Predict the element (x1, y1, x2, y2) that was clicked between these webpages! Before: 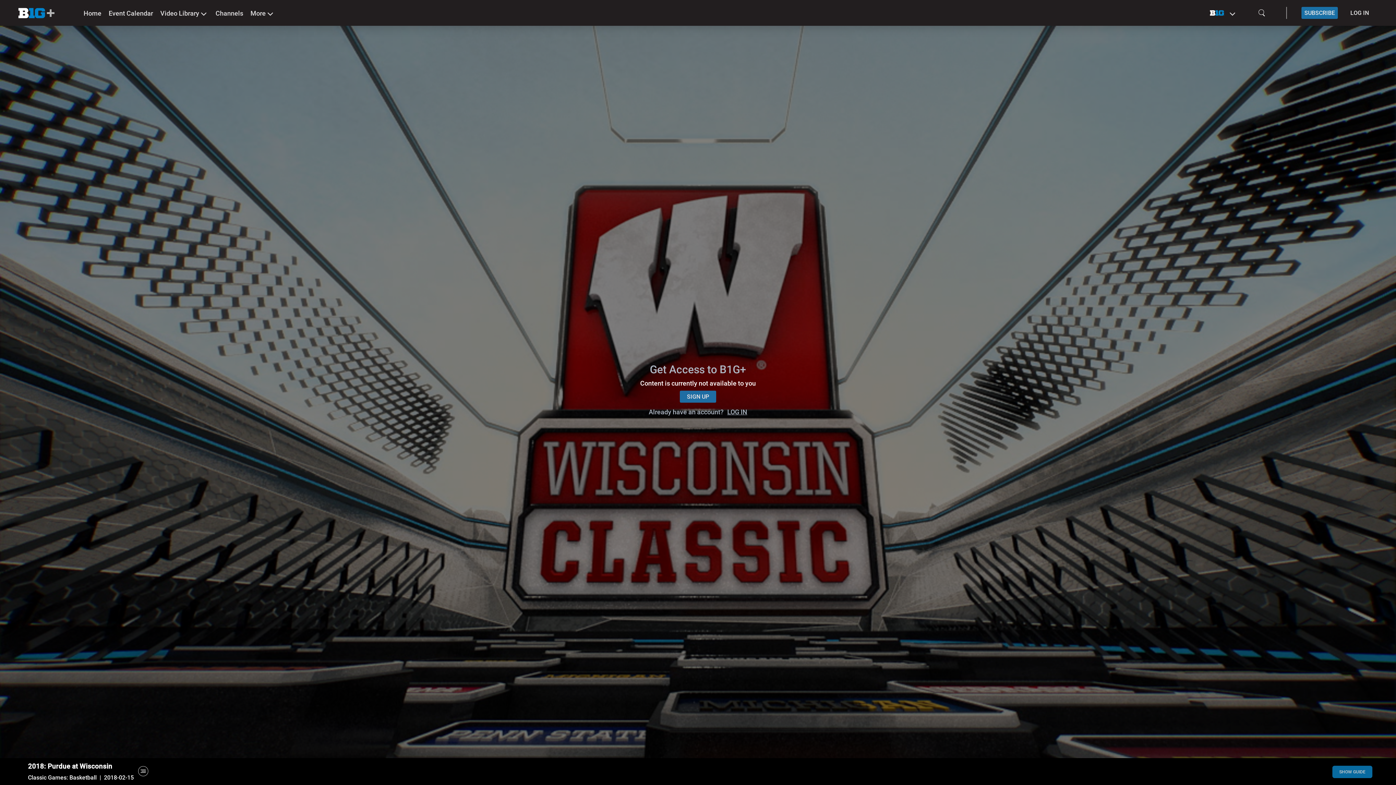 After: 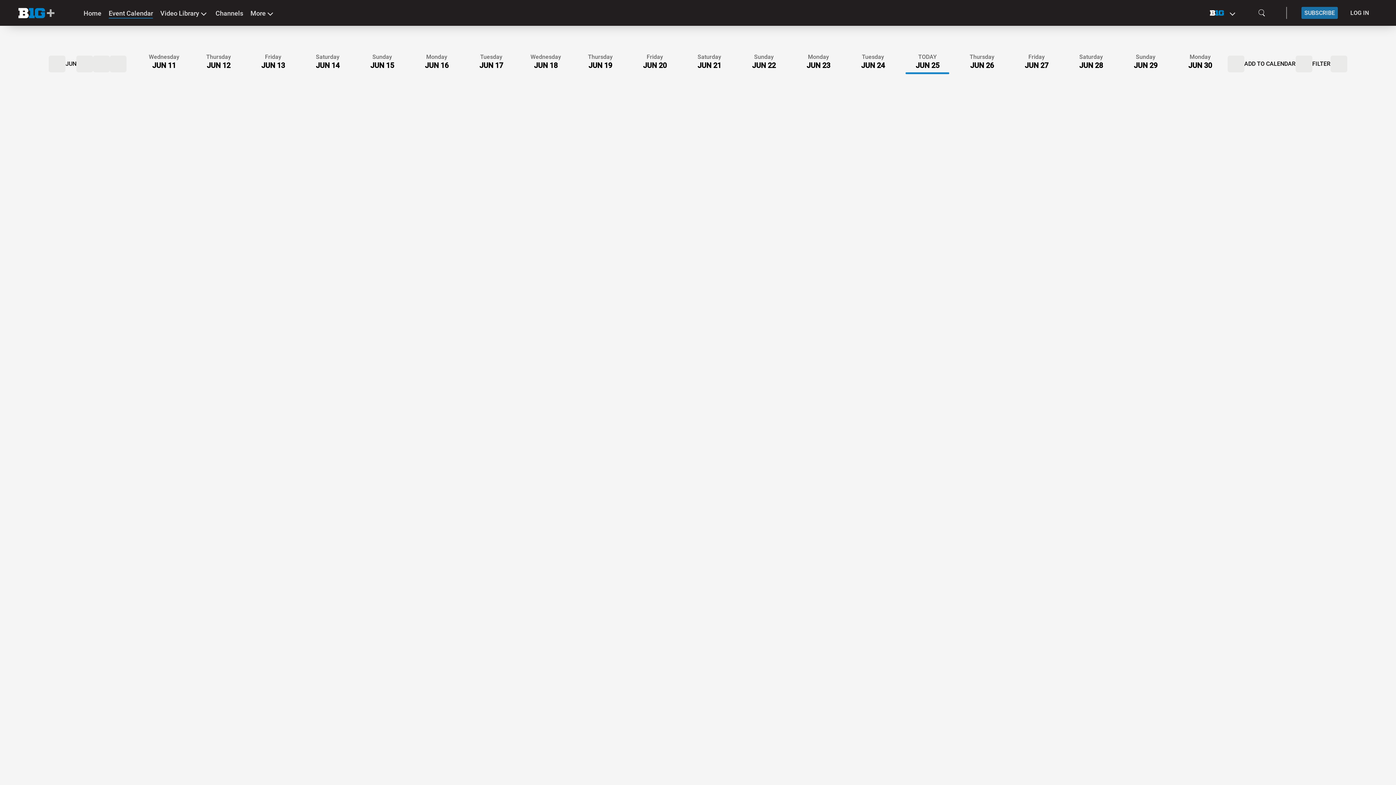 Action: bbox: (108, 0, 153, 25) label: Event Calendar